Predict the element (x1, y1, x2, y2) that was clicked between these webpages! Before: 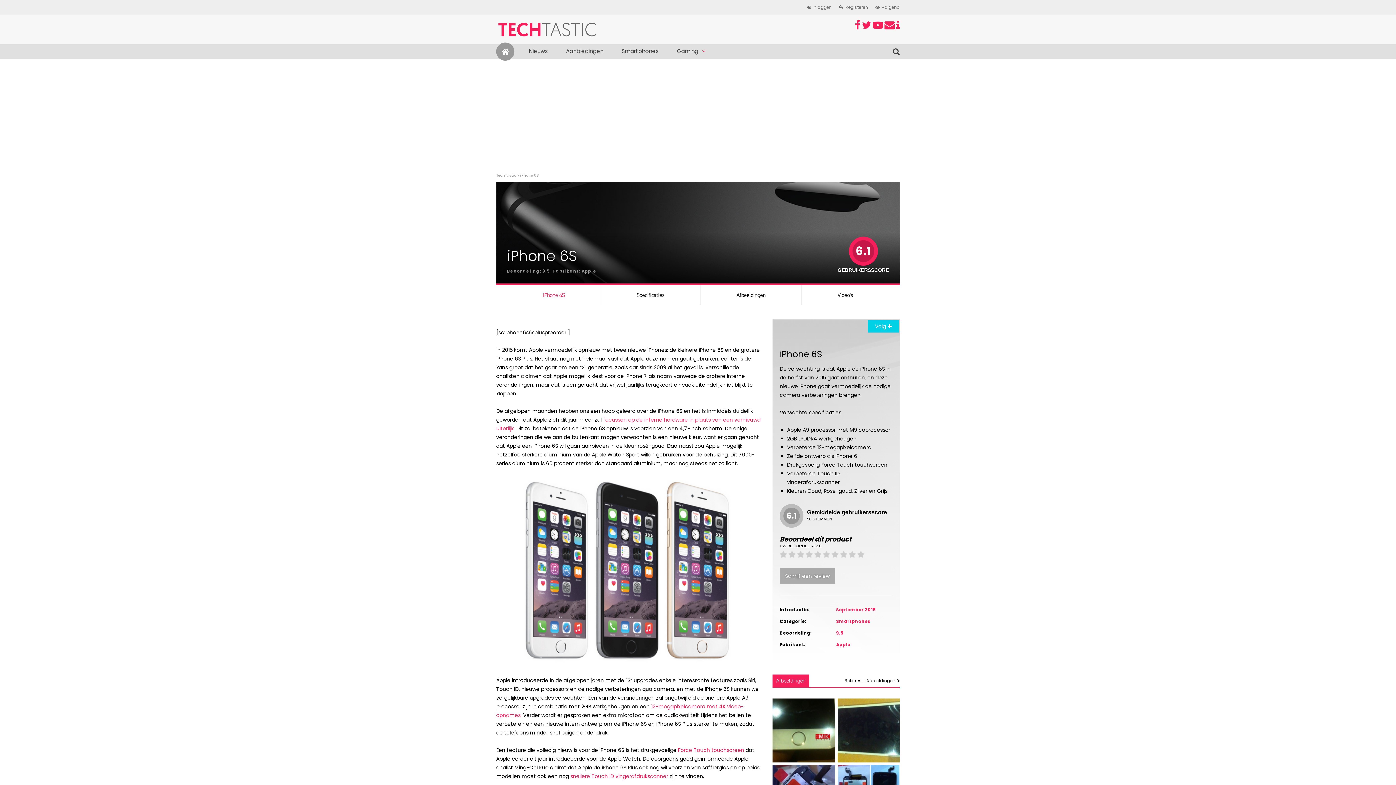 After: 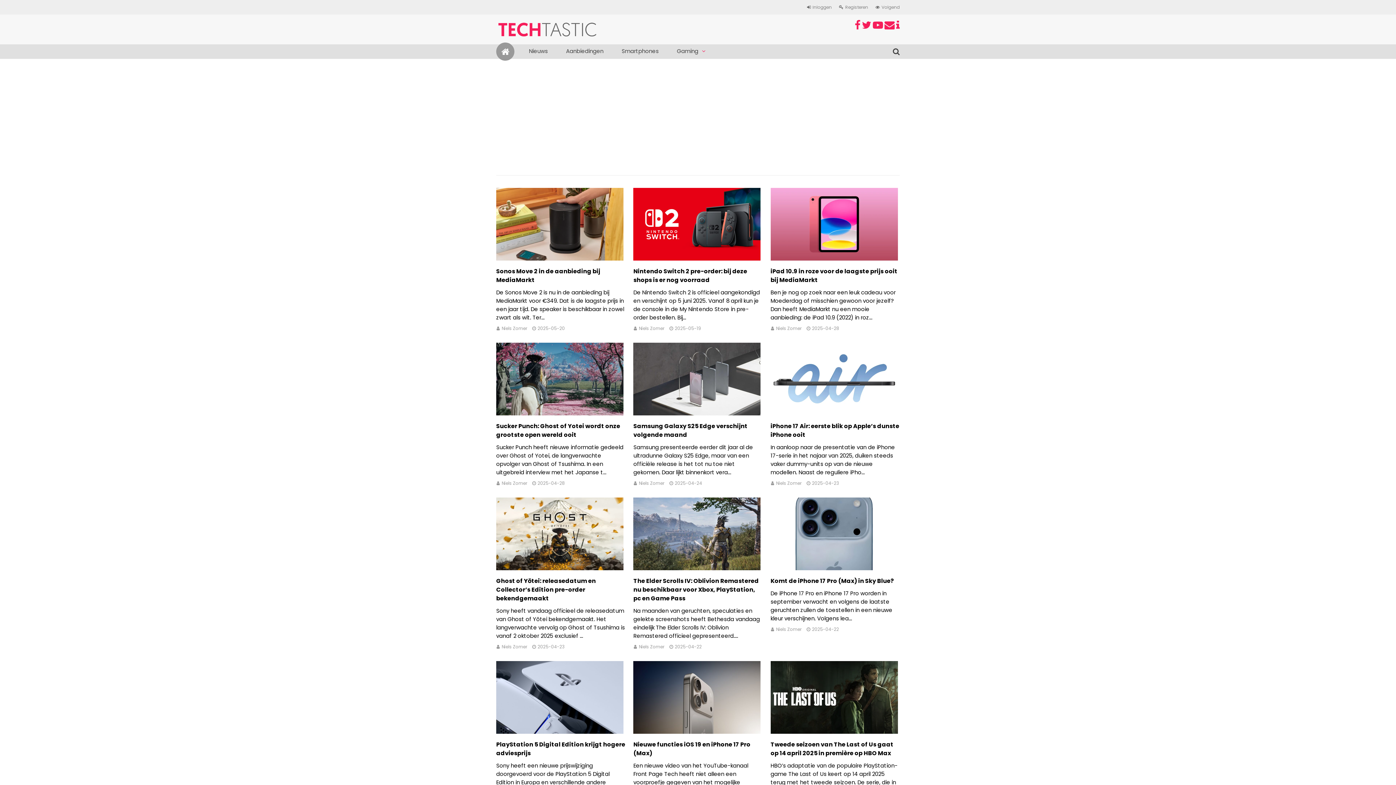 Action: bbox: (496, 42, 514, 60) label: Home